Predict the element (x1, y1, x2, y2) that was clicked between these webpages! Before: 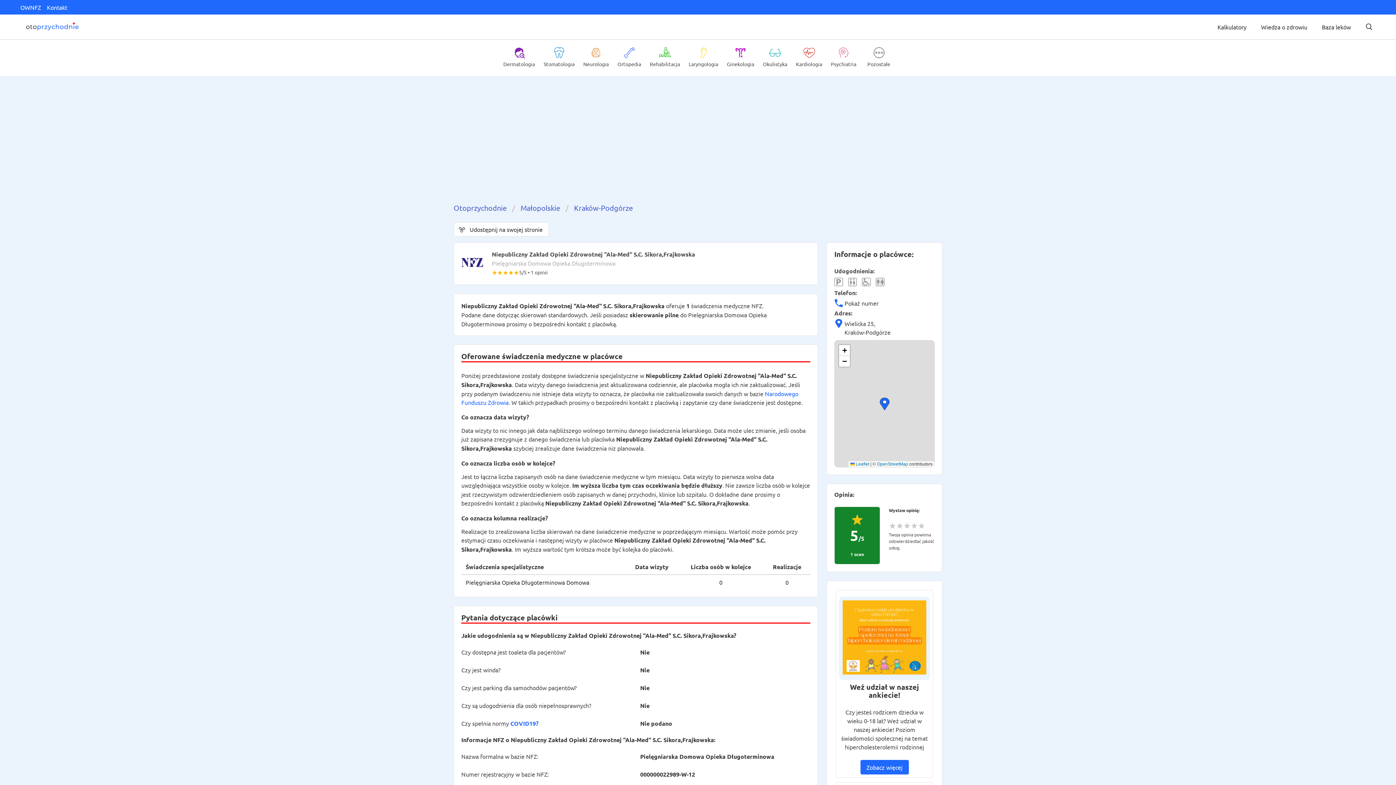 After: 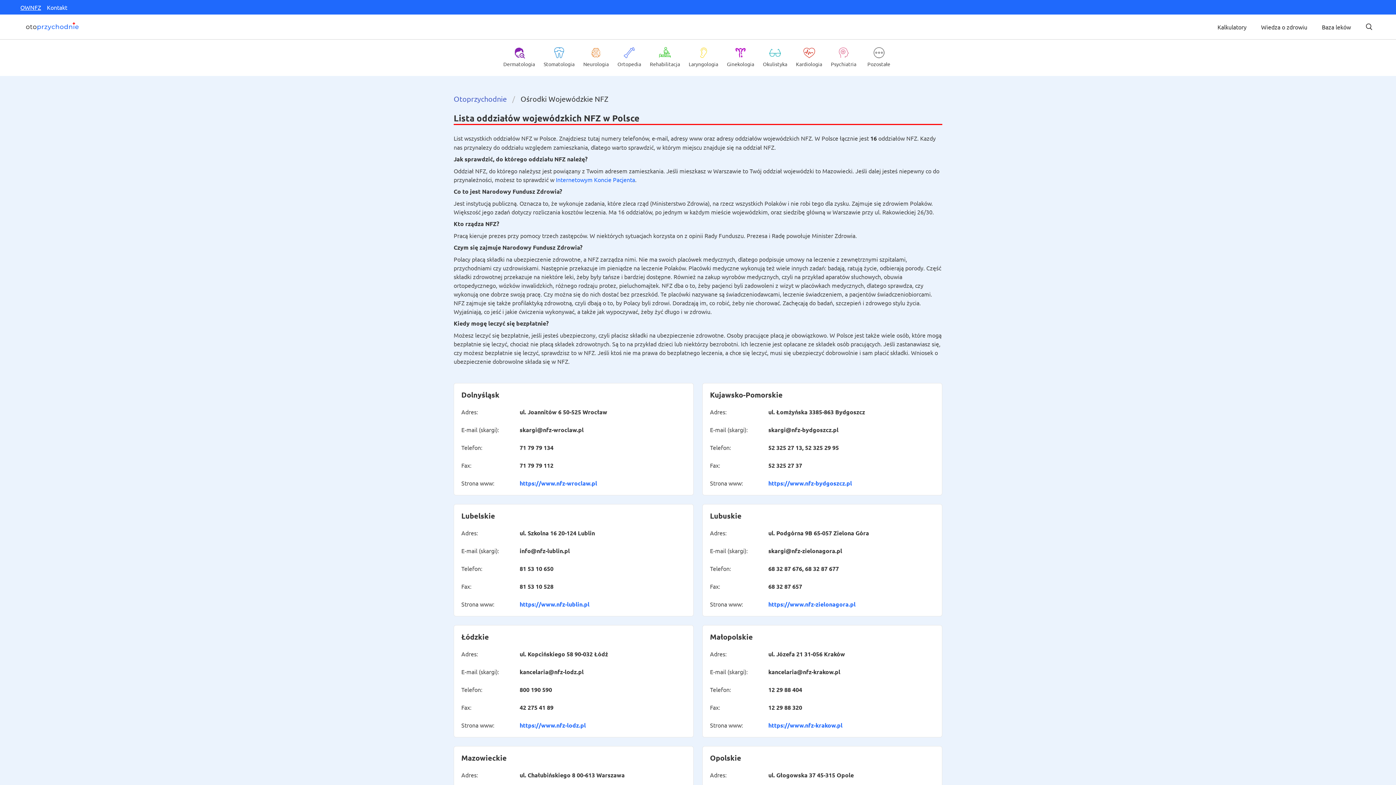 Action: bbox: (20, 2, 41, 11) label: OWNFZ